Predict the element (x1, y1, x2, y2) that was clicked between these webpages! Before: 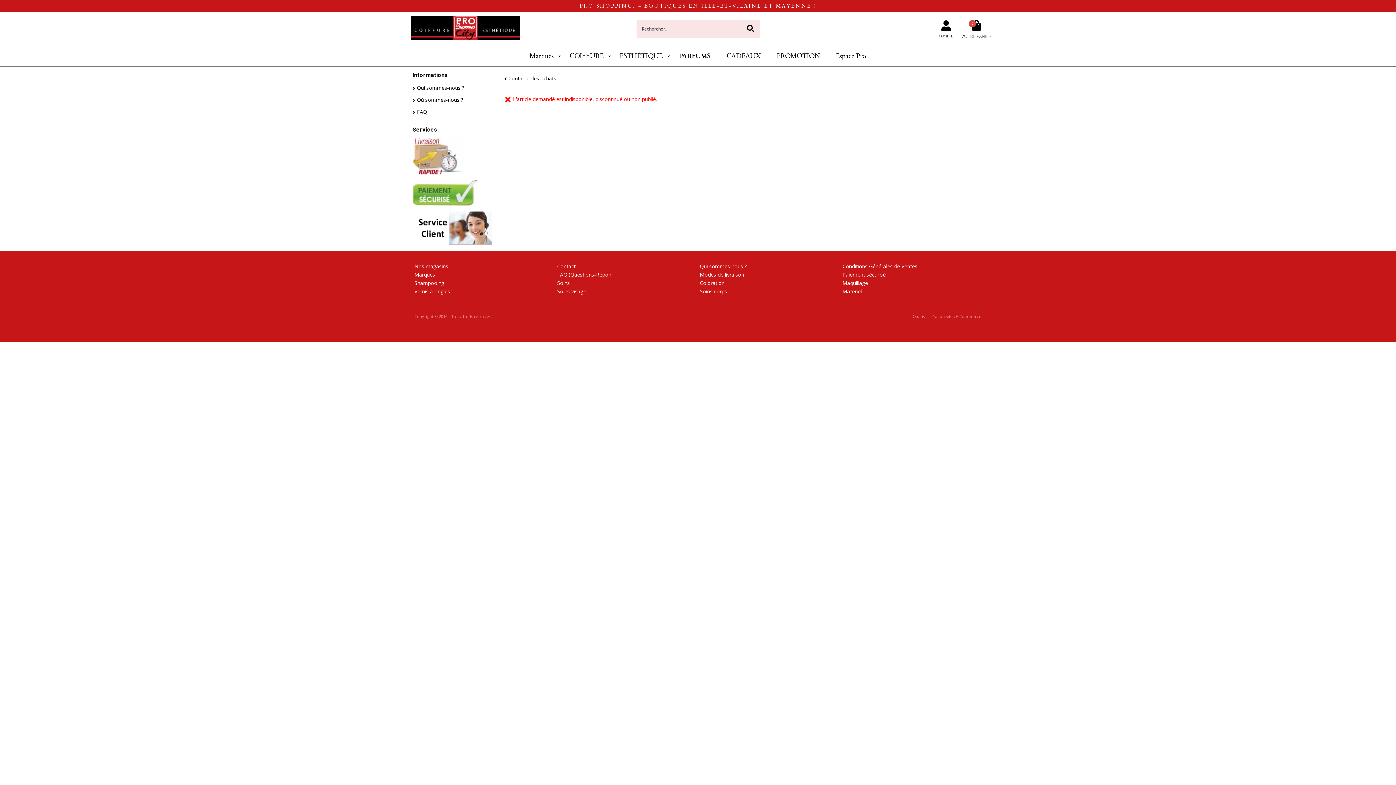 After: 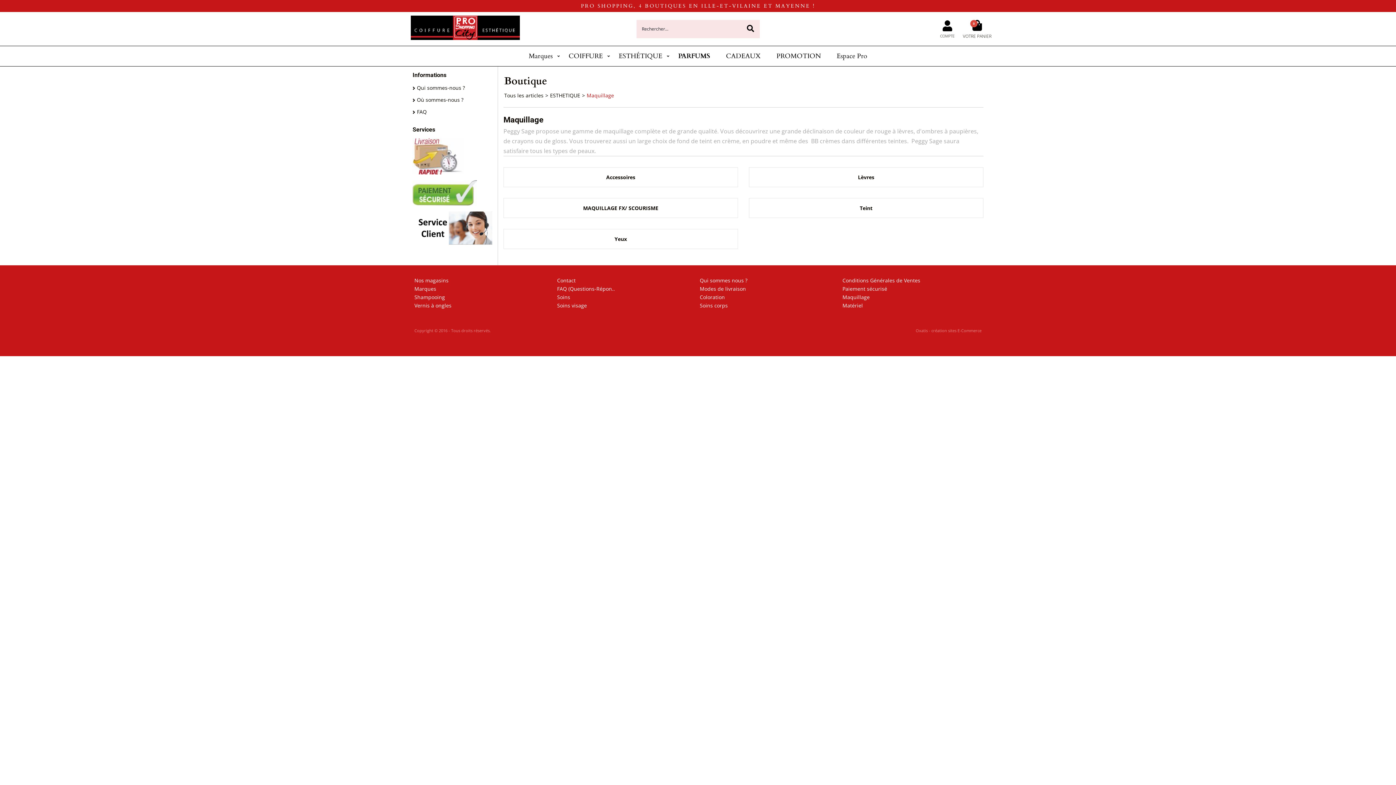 Action: bbox: (842, 279, 868, 286) label: Maquillage